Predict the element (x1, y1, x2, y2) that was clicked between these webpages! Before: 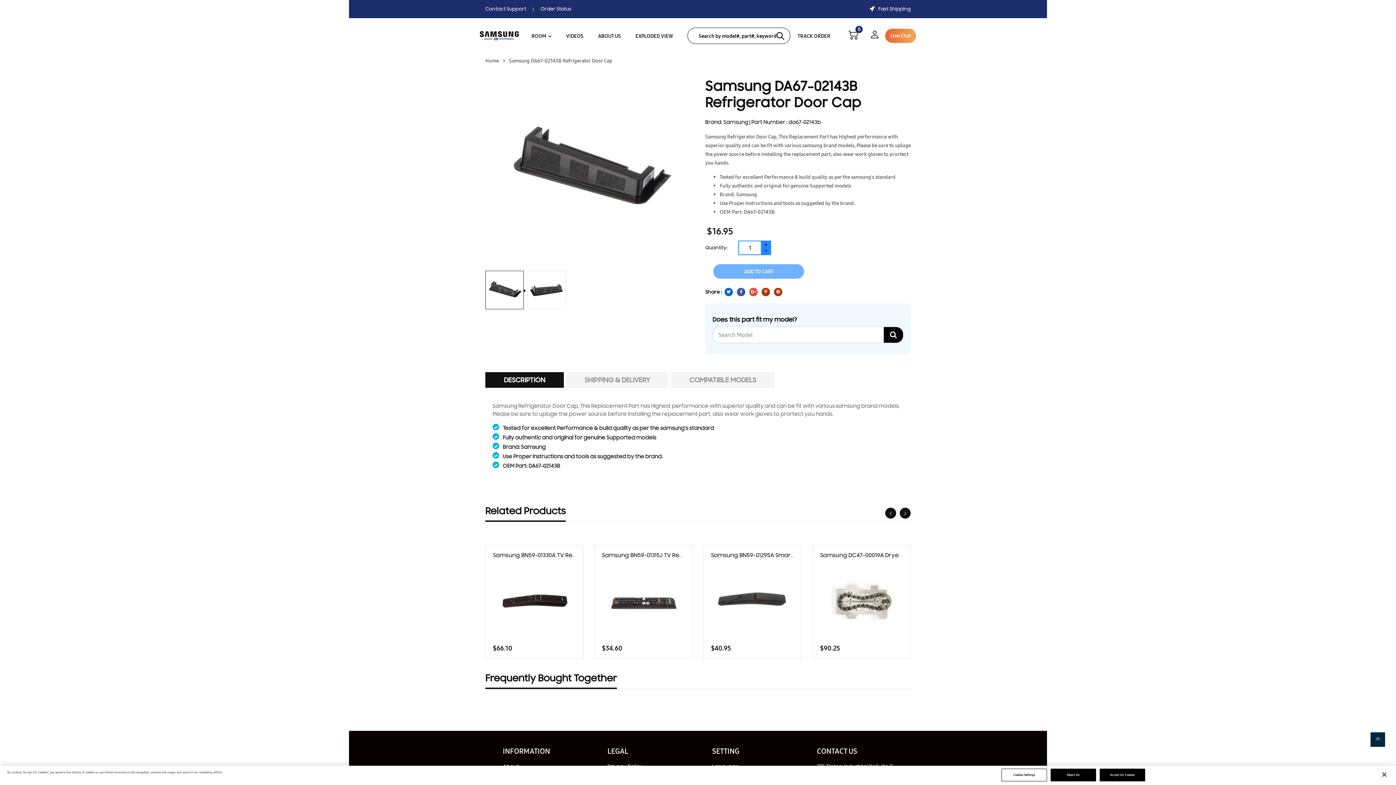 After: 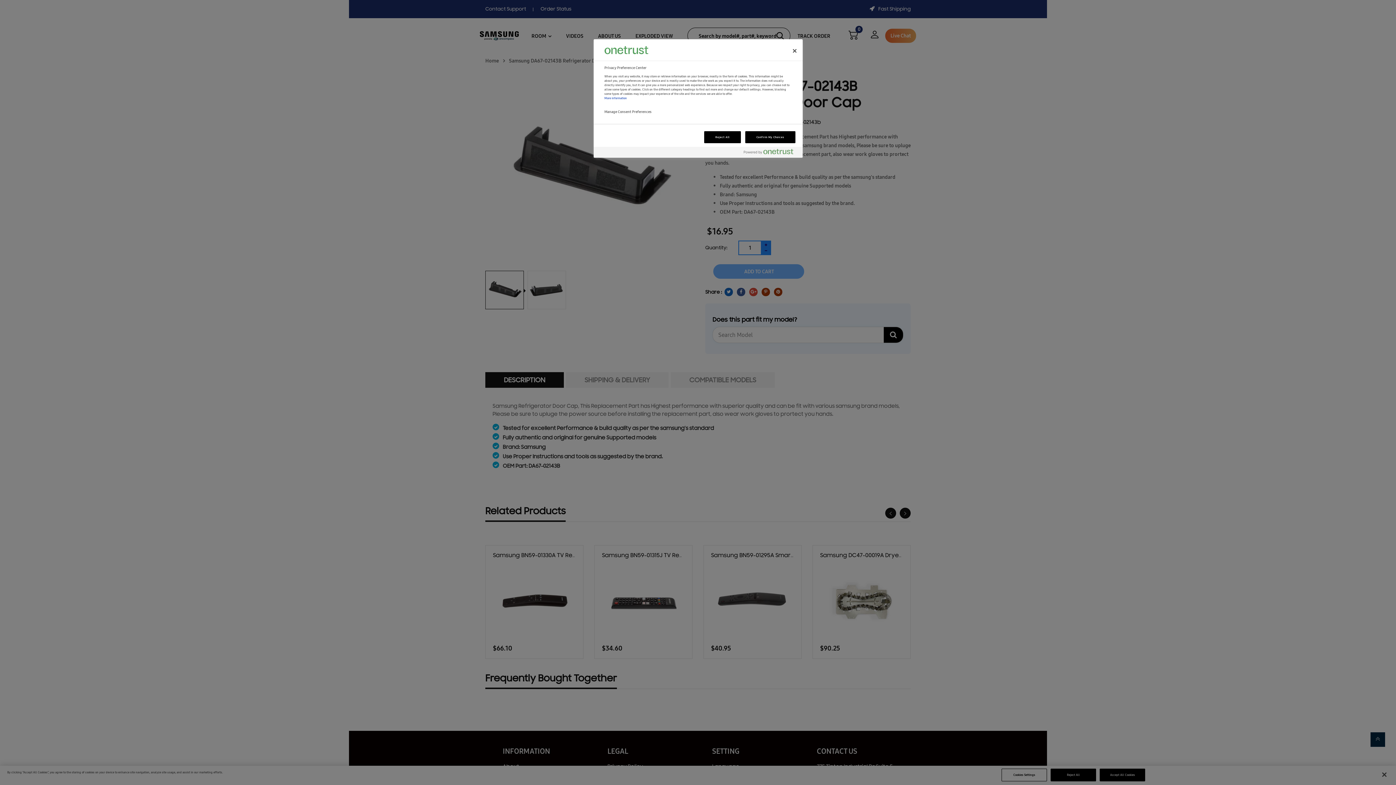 Action: bbox: (1001, 769, 1047, 781) label: Cookies Settings